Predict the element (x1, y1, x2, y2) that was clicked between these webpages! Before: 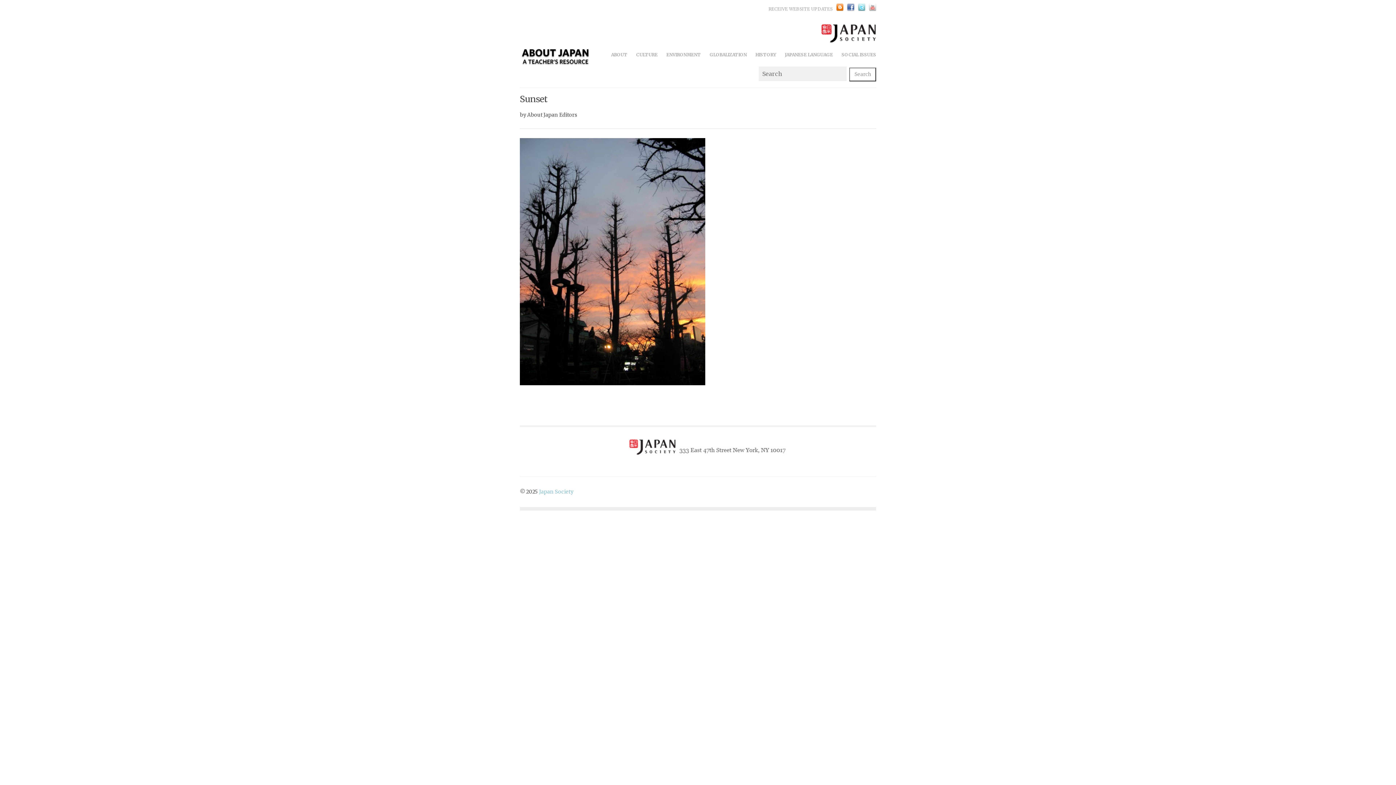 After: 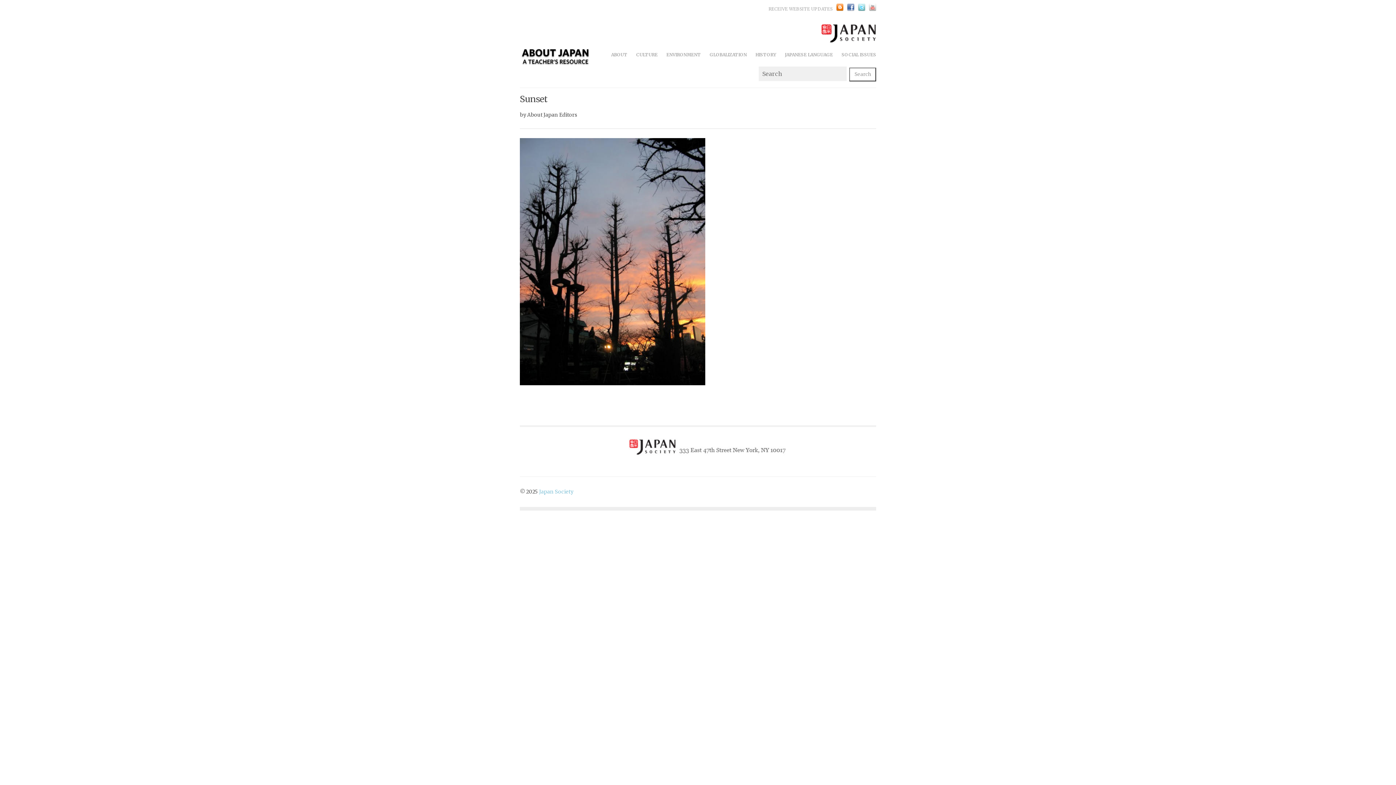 Action: bbox: (869, 3, 876, 10) label: YouTube